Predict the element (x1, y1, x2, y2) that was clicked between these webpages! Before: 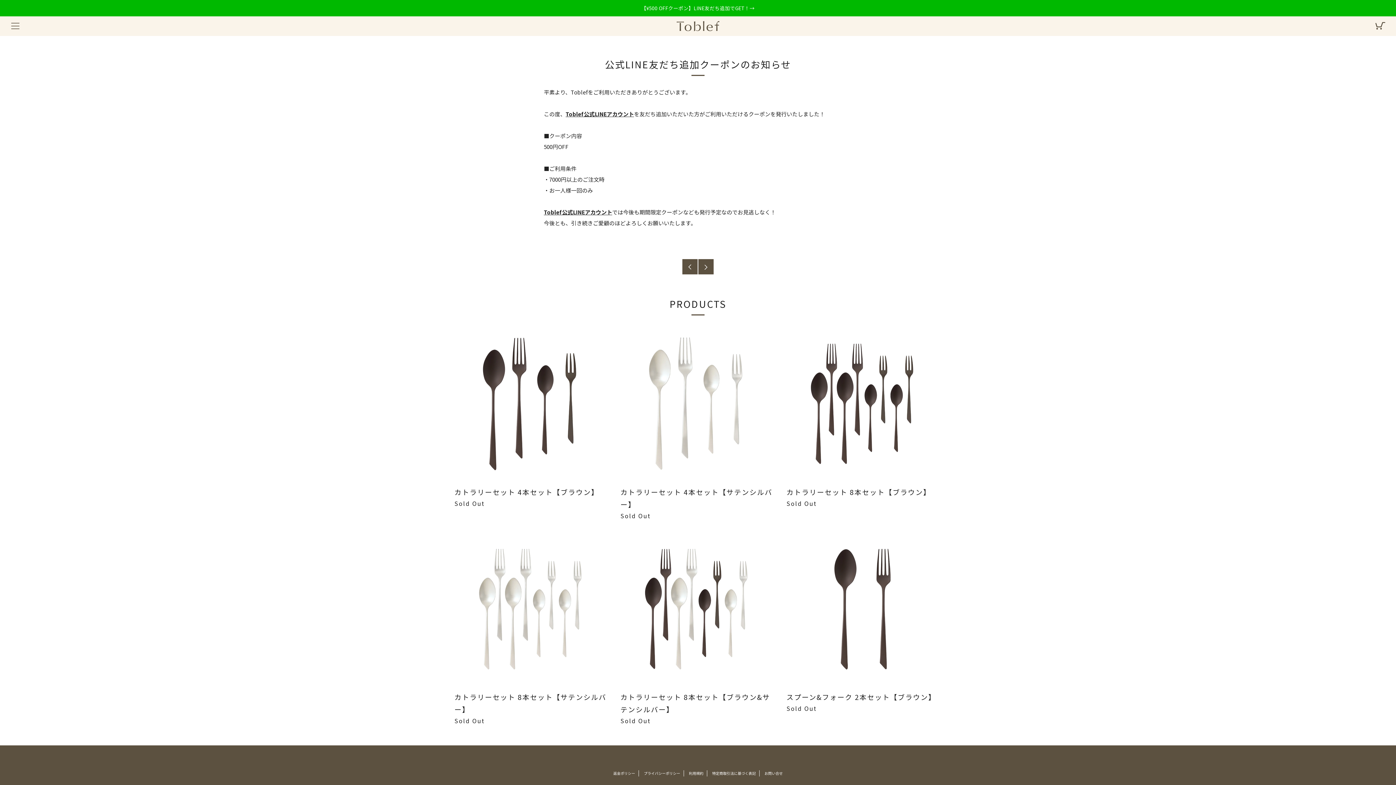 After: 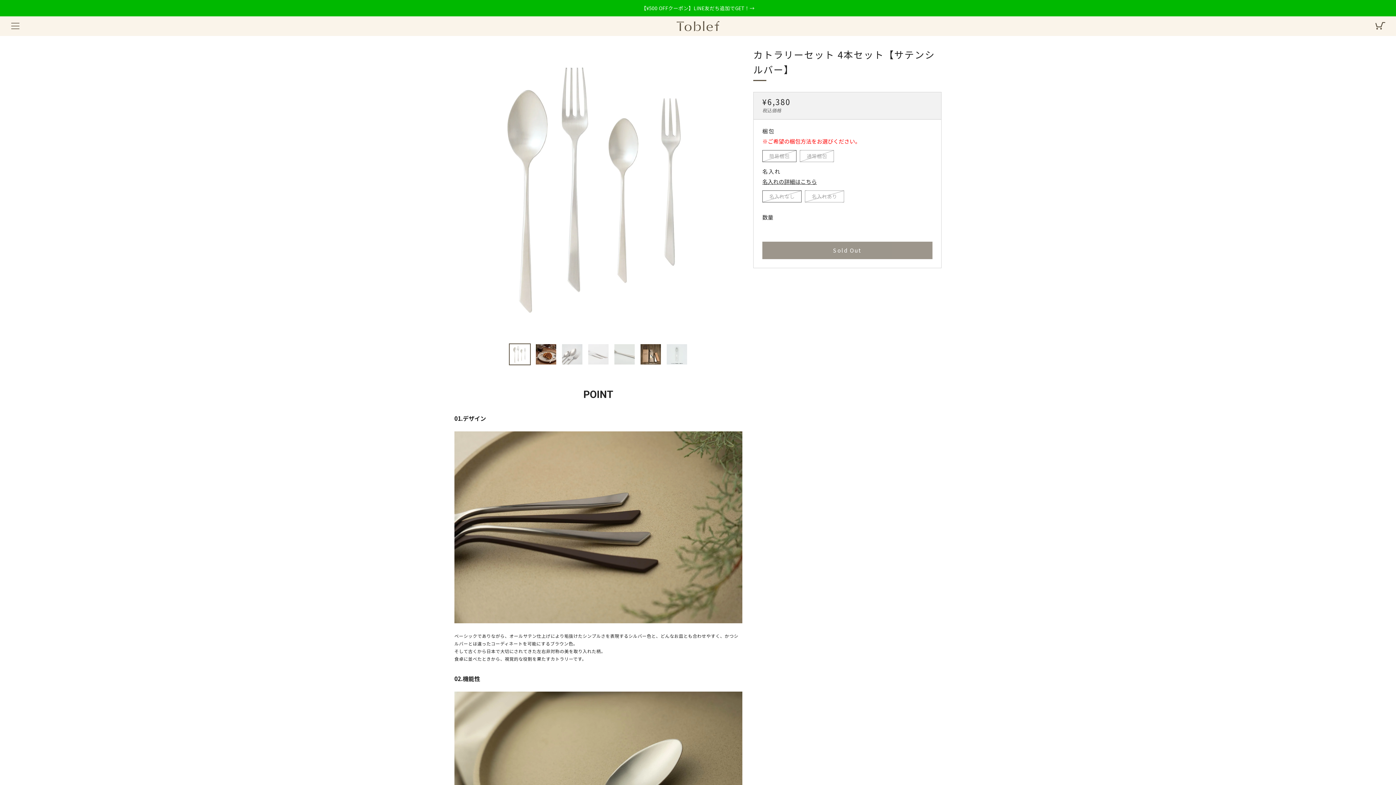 Action: bbox: (620, 326, 775, 481)